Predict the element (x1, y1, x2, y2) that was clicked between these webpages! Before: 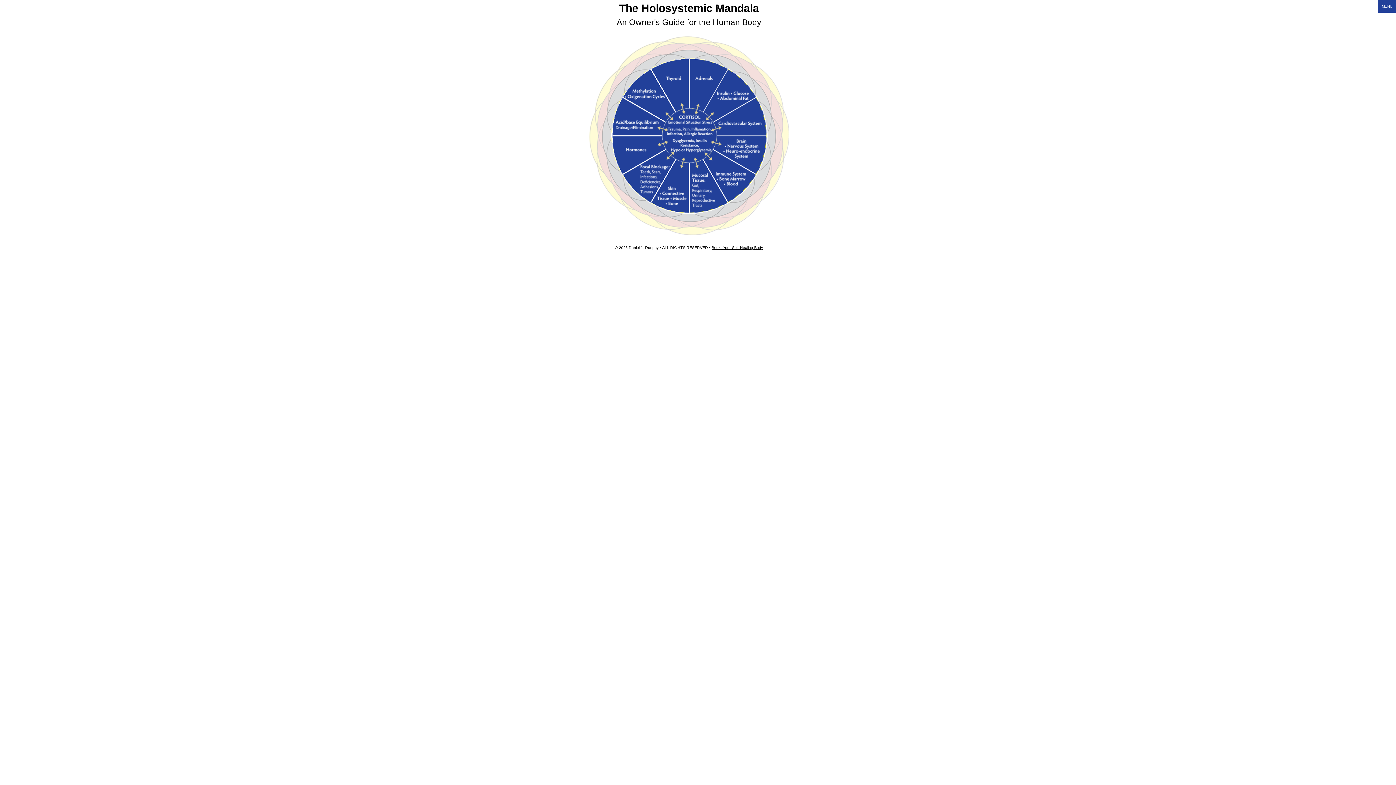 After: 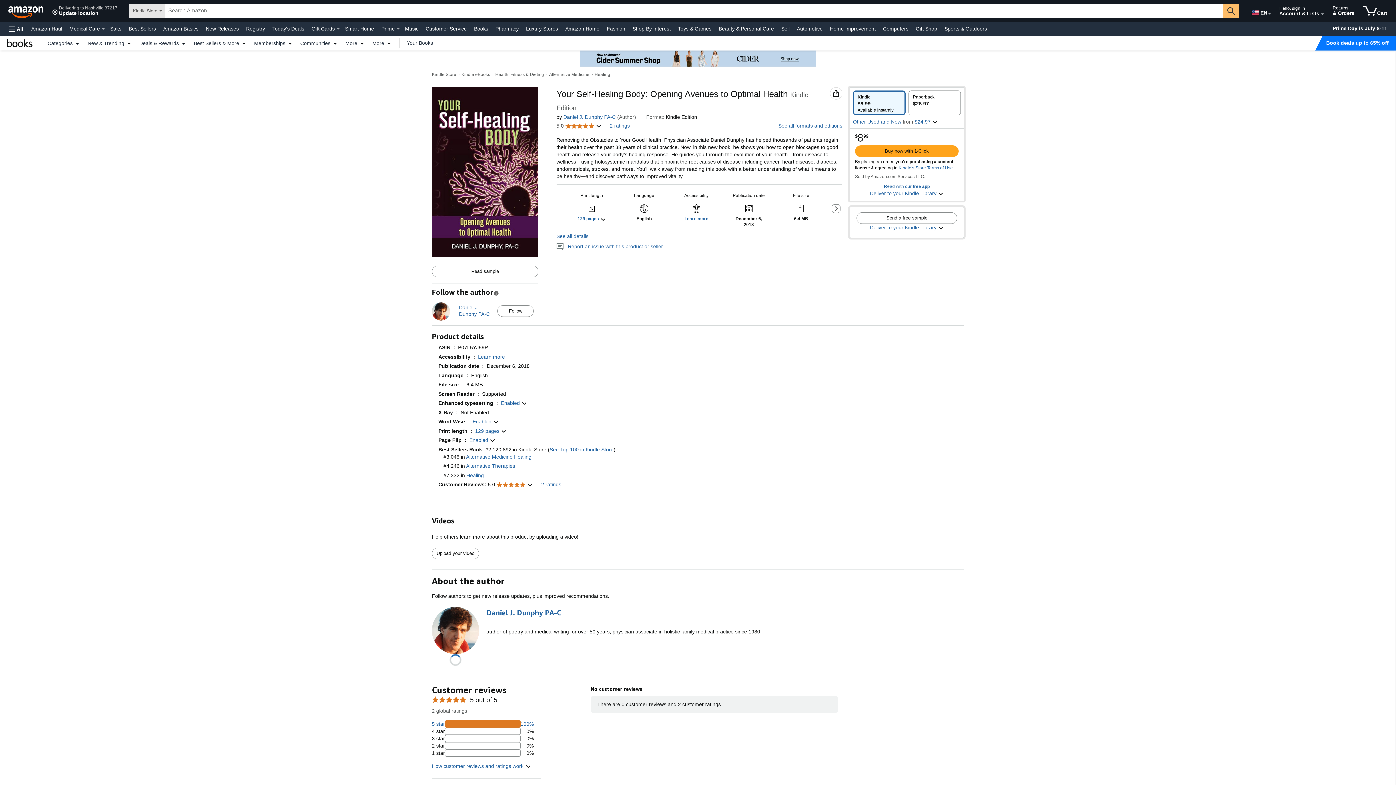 Action: bbox: (711, 245, 763, 249) label: Book: Your Self-Healing Body